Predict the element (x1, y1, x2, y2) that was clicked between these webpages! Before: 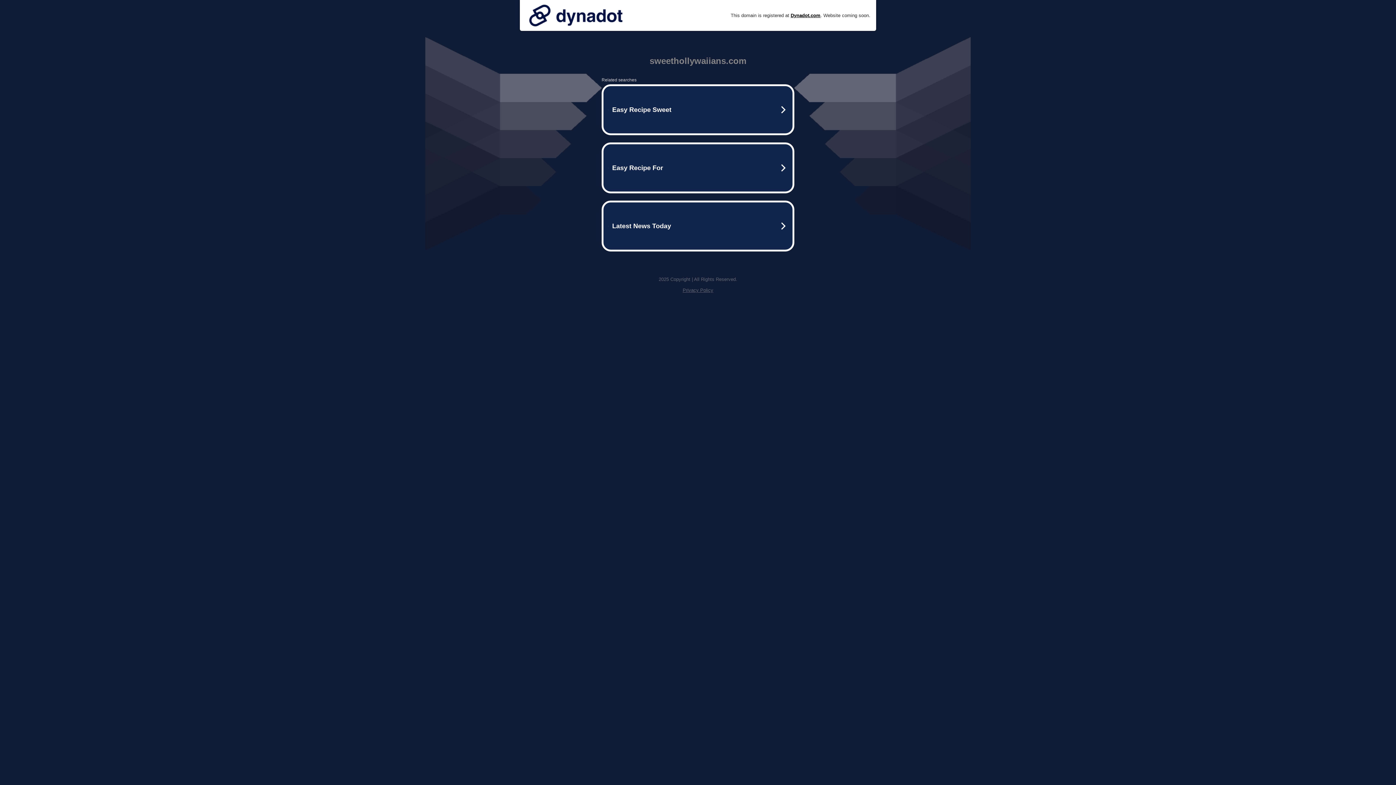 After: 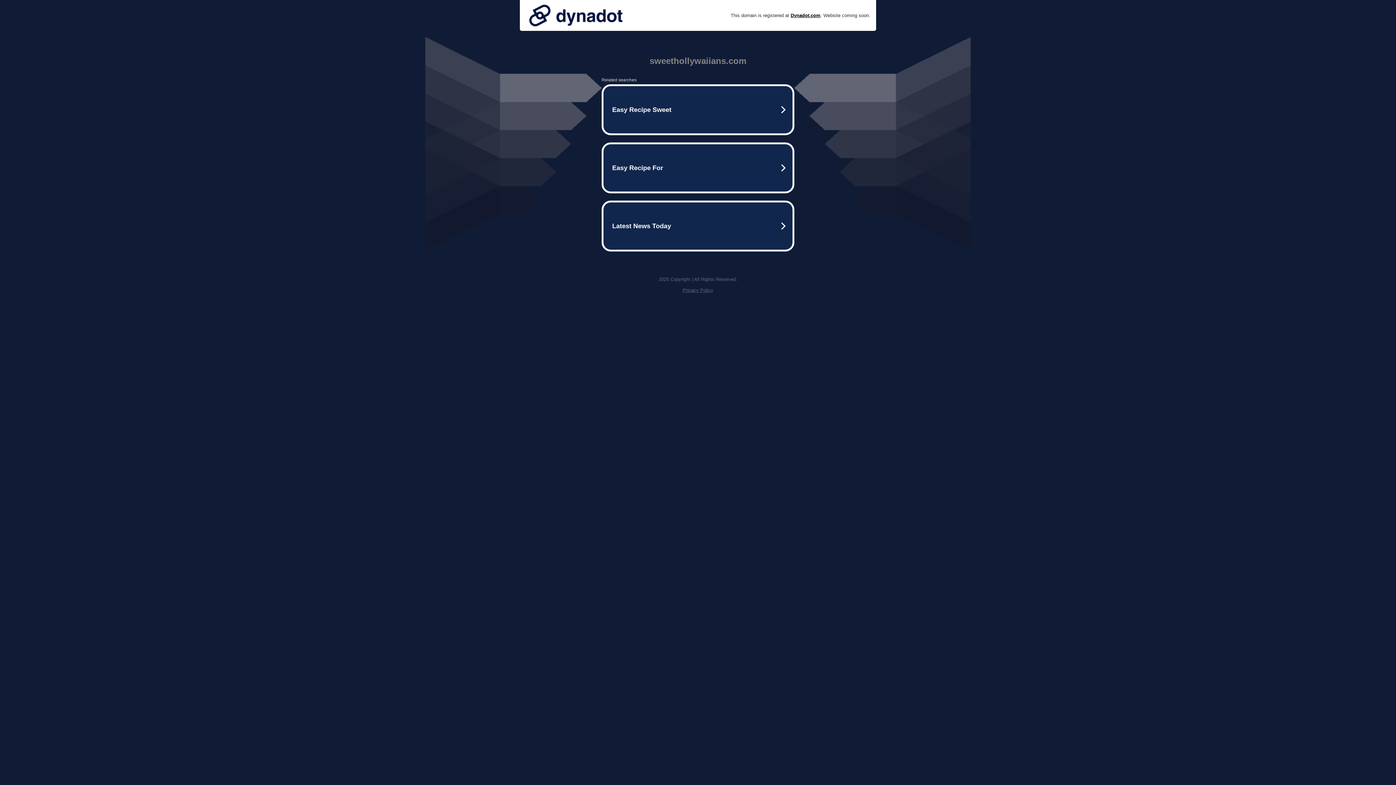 Action: label: Privacy Policy bbox: (682, 287, 713, 293)